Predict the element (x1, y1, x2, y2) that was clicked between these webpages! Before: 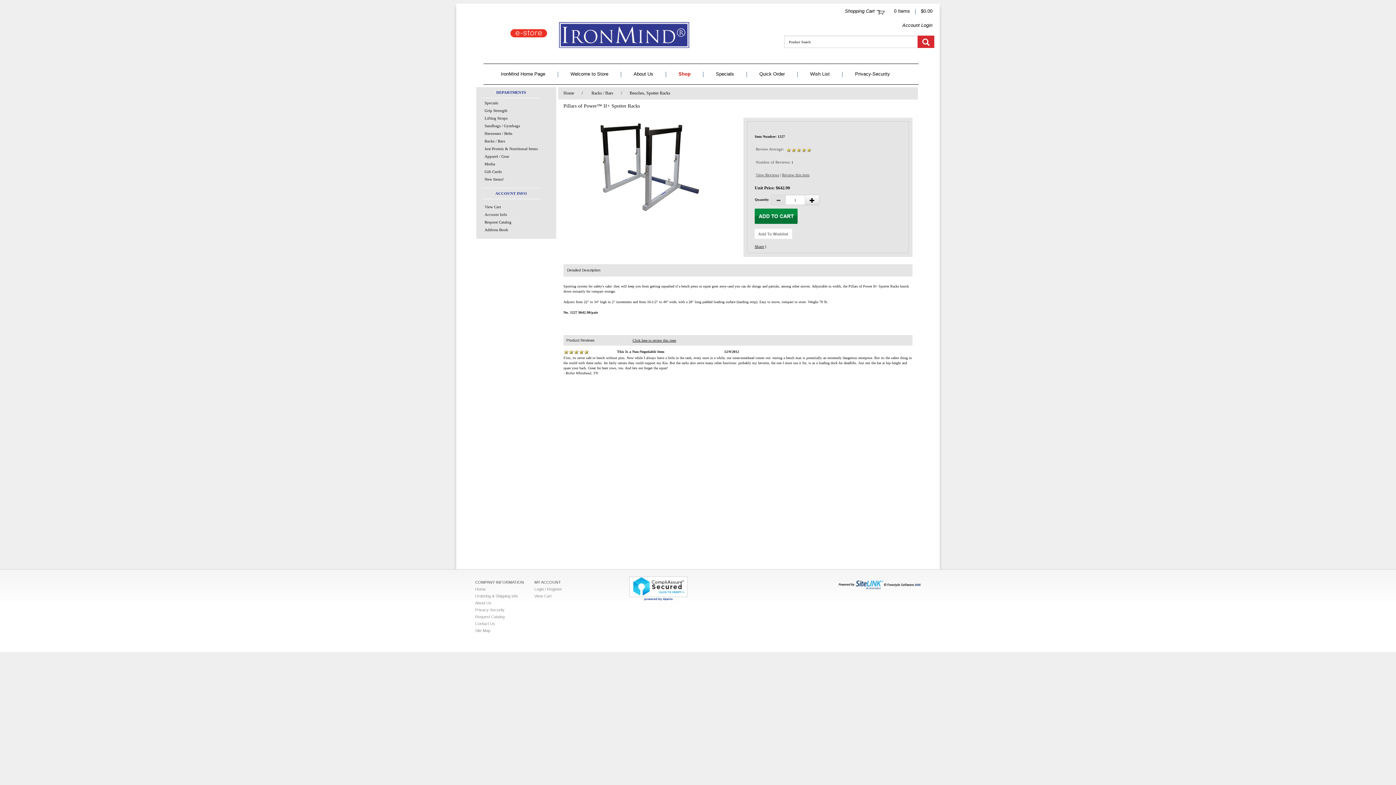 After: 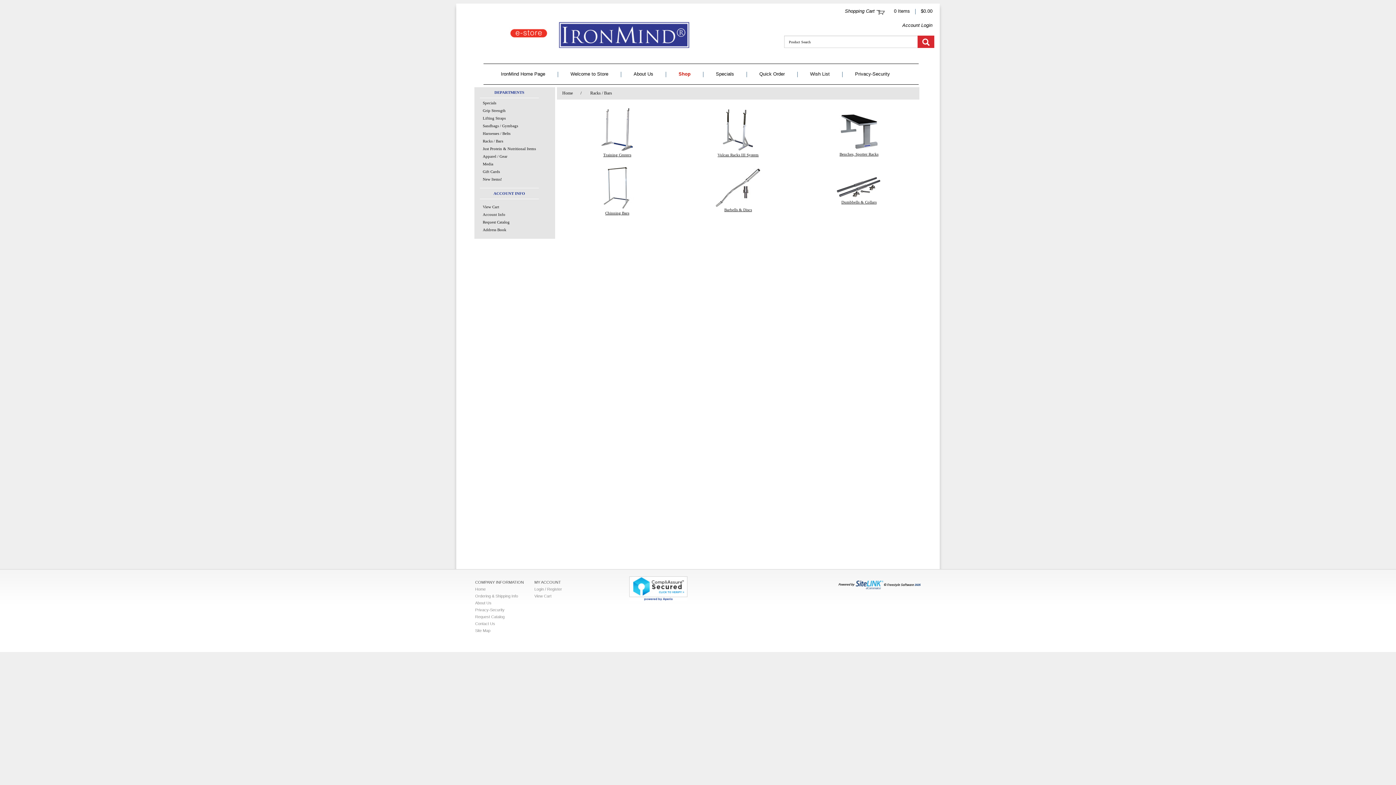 Action: label: Racks / Bars bbox: (586, 87, 618, 98)